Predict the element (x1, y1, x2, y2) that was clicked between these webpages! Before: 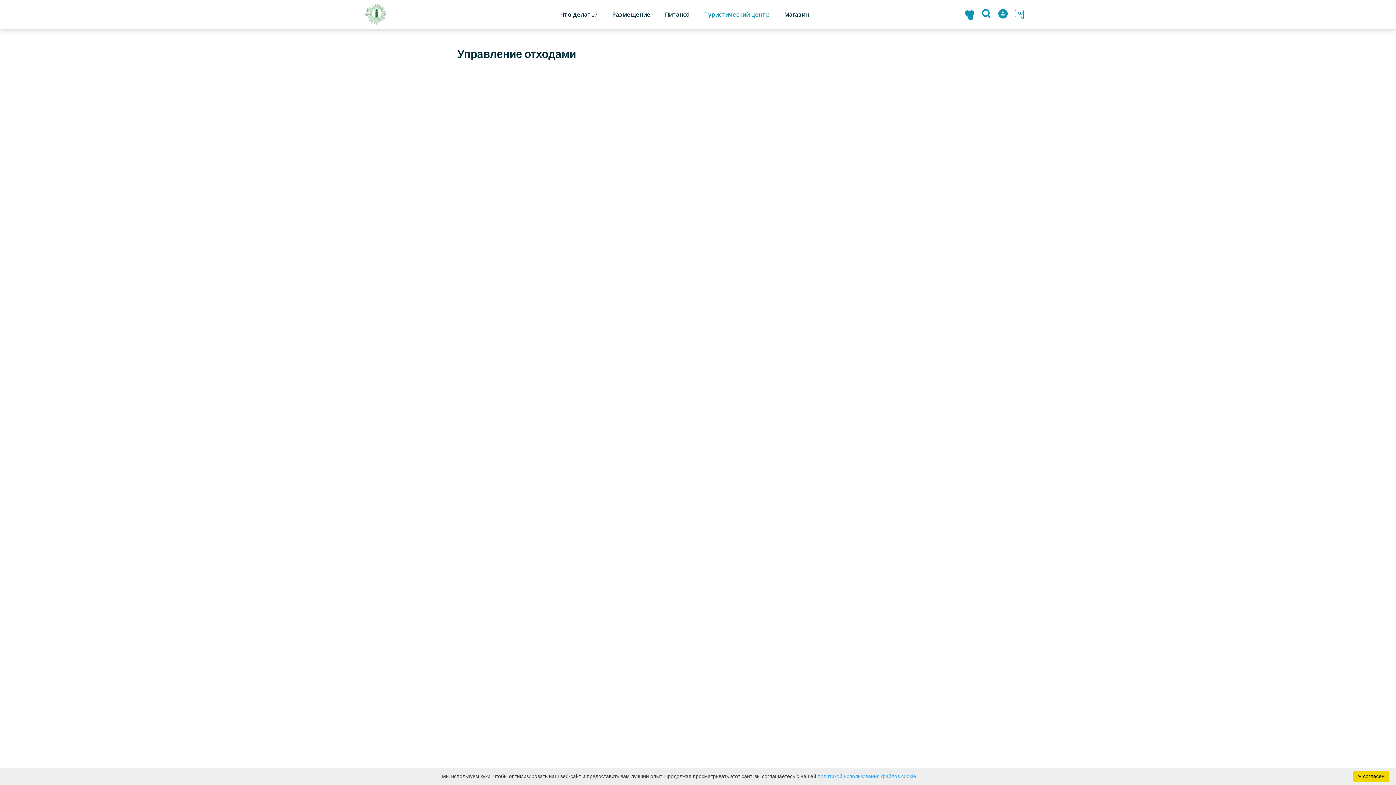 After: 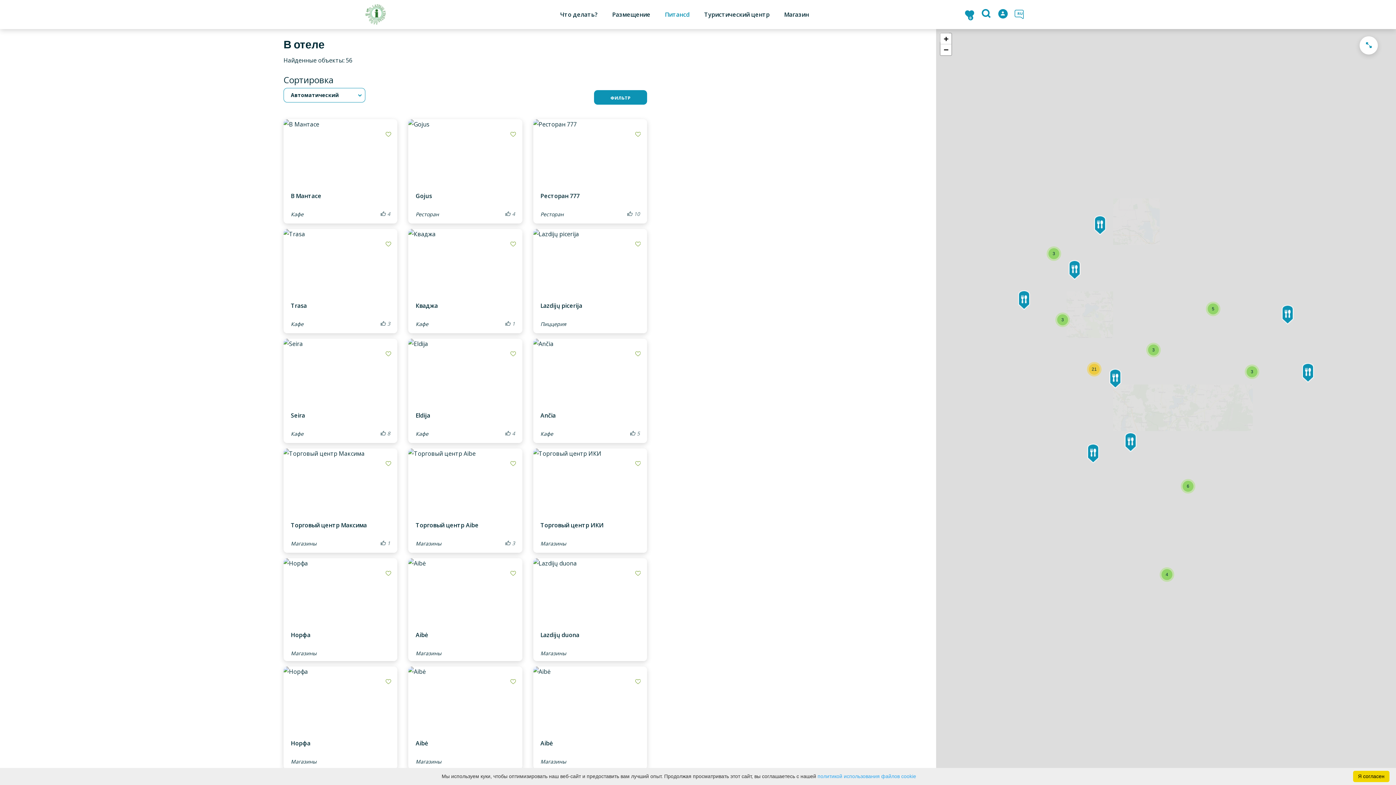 Action: bbox: (657, 0, 697, 29) label: Питанcd